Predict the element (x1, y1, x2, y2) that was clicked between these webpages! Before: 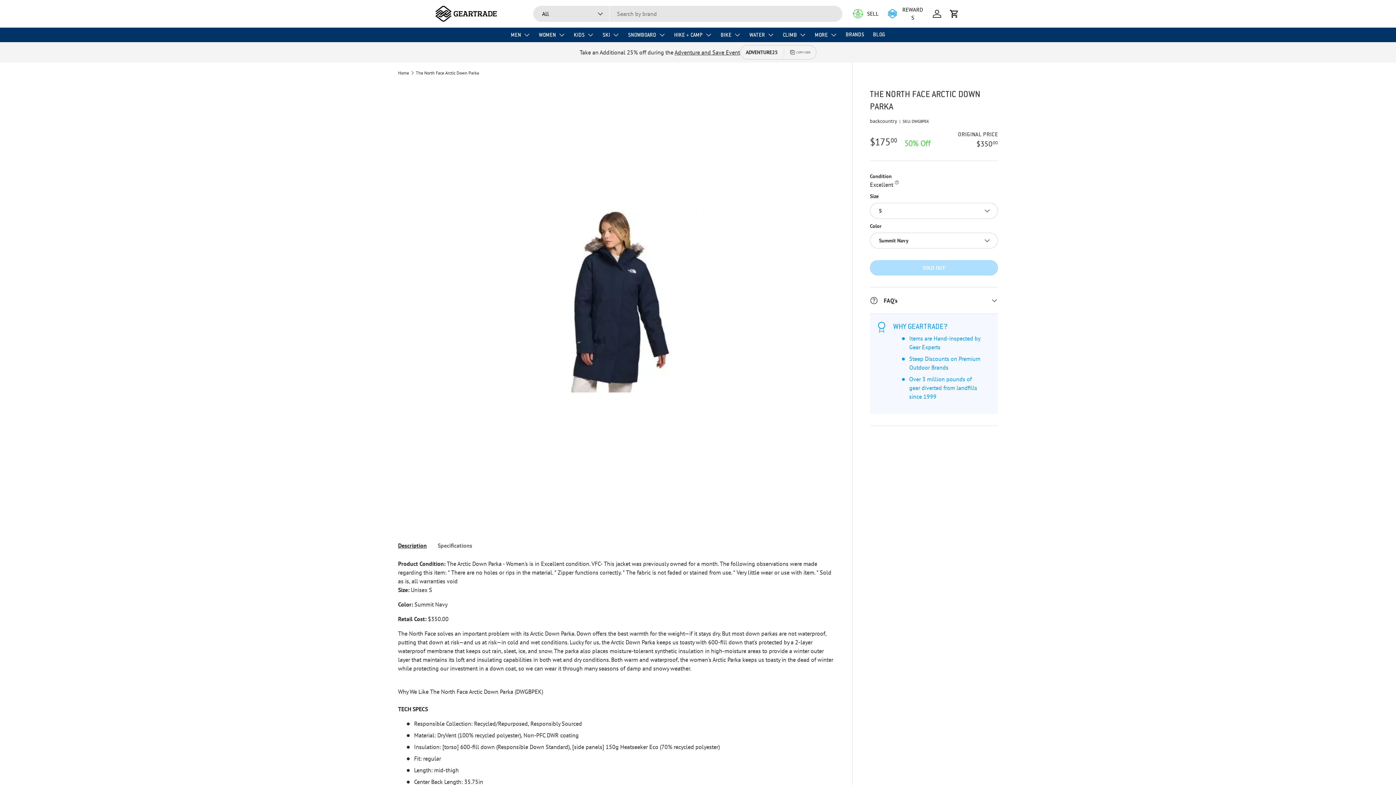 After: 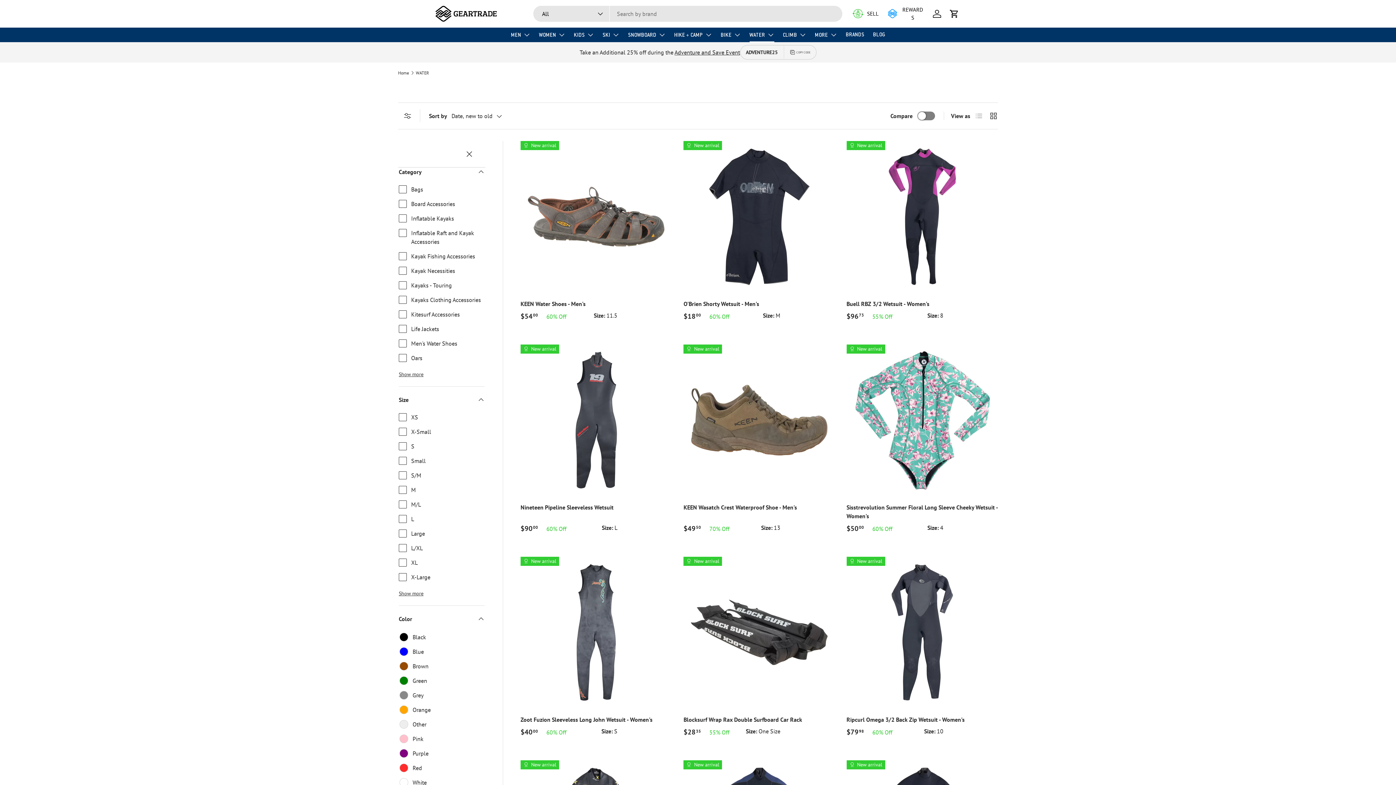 Action: label: WATER bbox: (749, 27, 774, 42)